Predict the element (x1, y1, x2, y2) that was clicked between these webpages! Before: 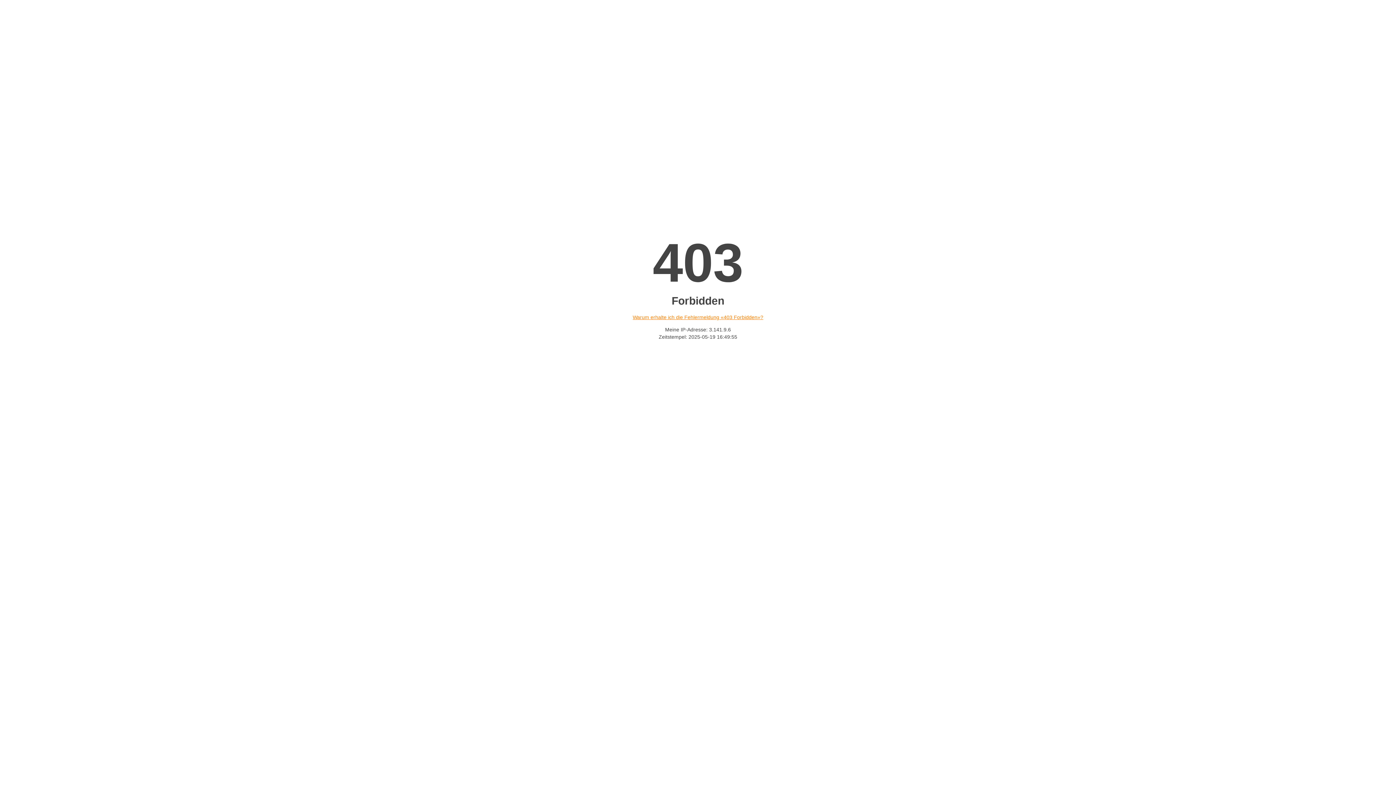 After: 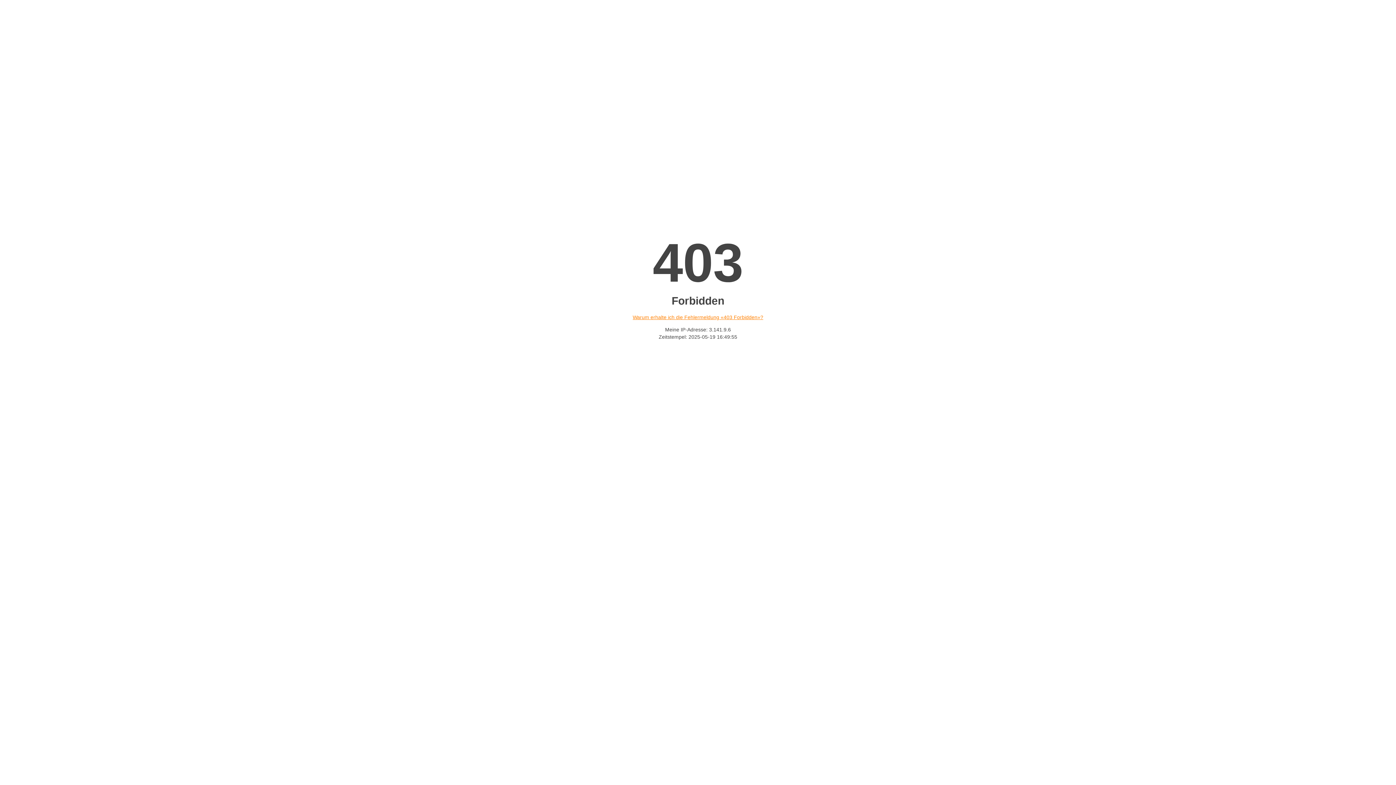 Action: bbox: (632, 314, 763, 320) label: Warum erhalte ich die Fehlermeldung «403 Forbidden»?